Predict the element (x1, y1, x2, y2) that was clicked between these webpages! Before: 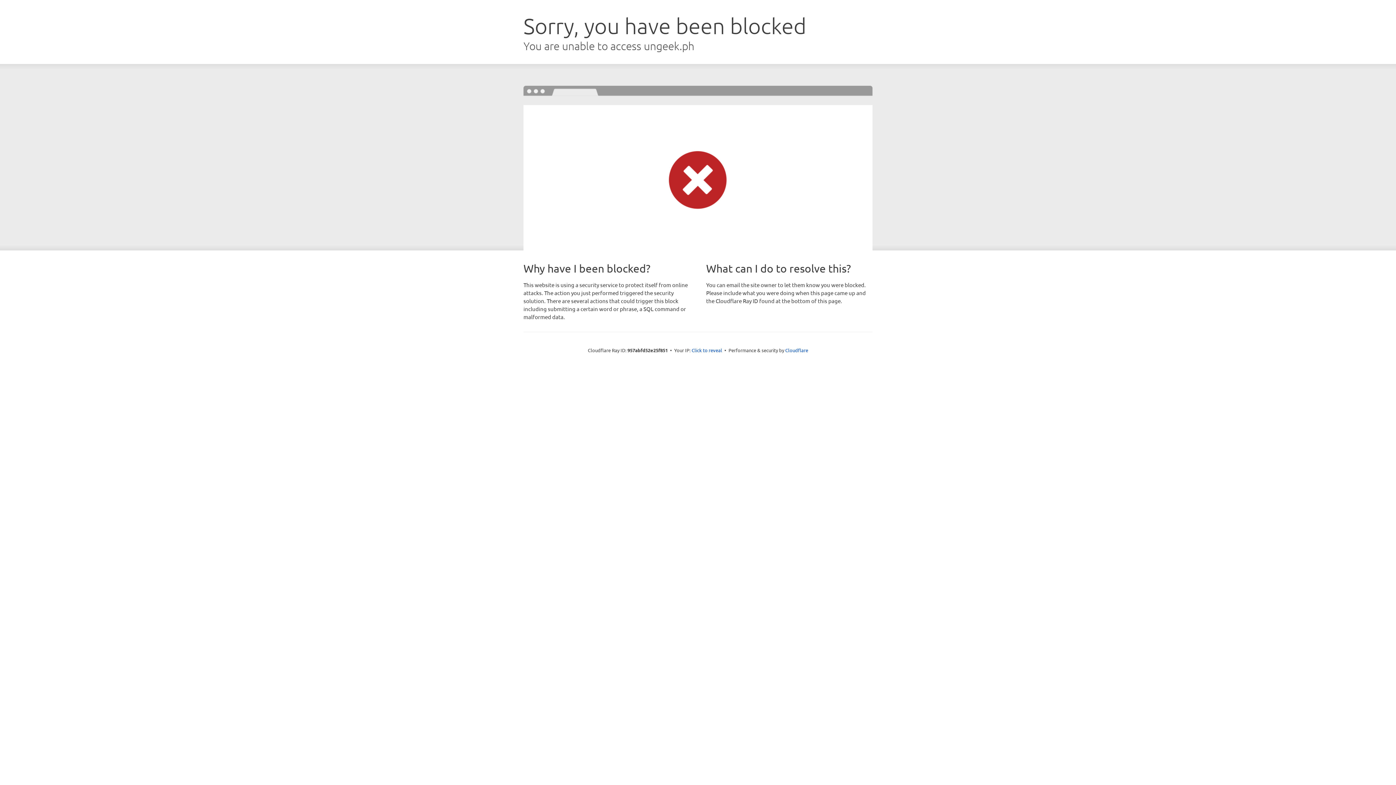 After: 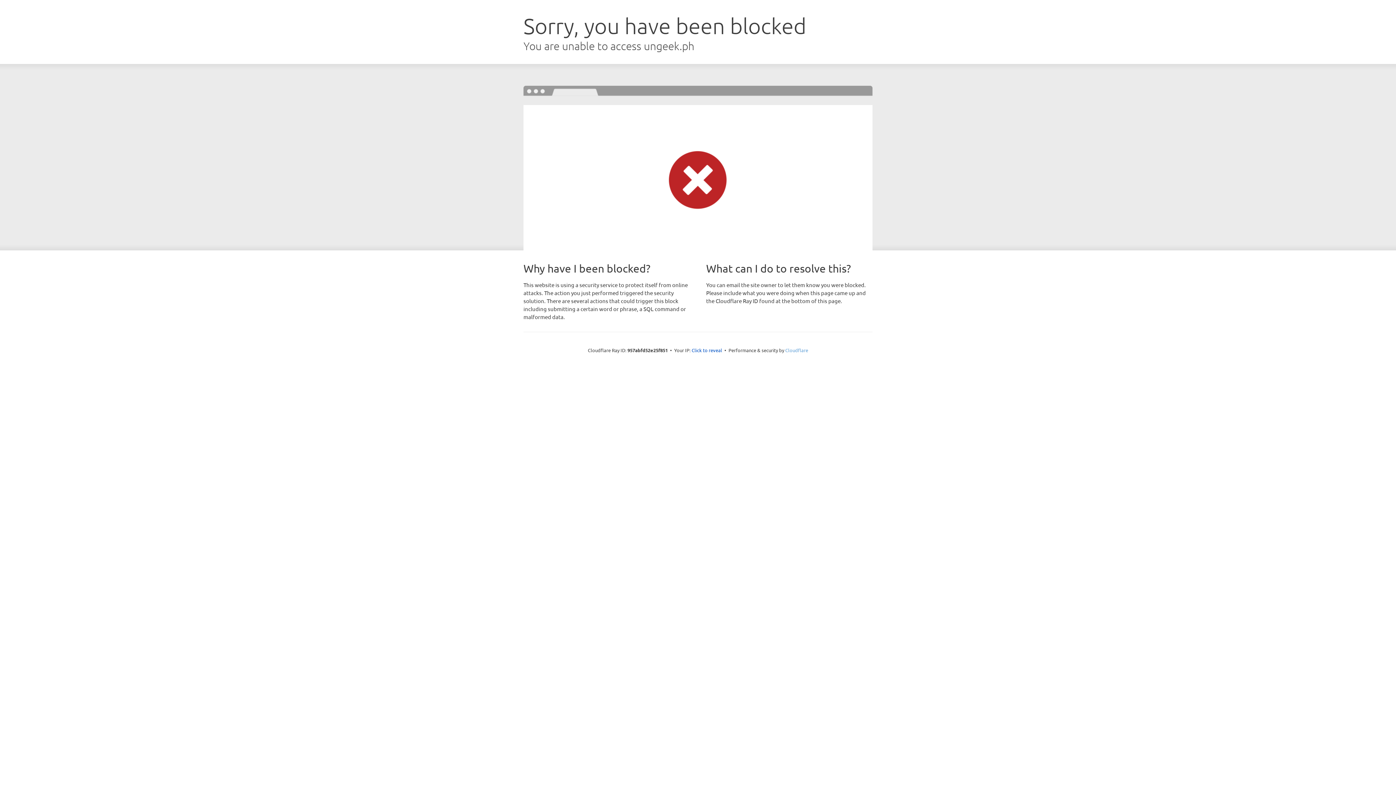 Action: bbox: (785, 347, 808, 353) label: Cloudflare